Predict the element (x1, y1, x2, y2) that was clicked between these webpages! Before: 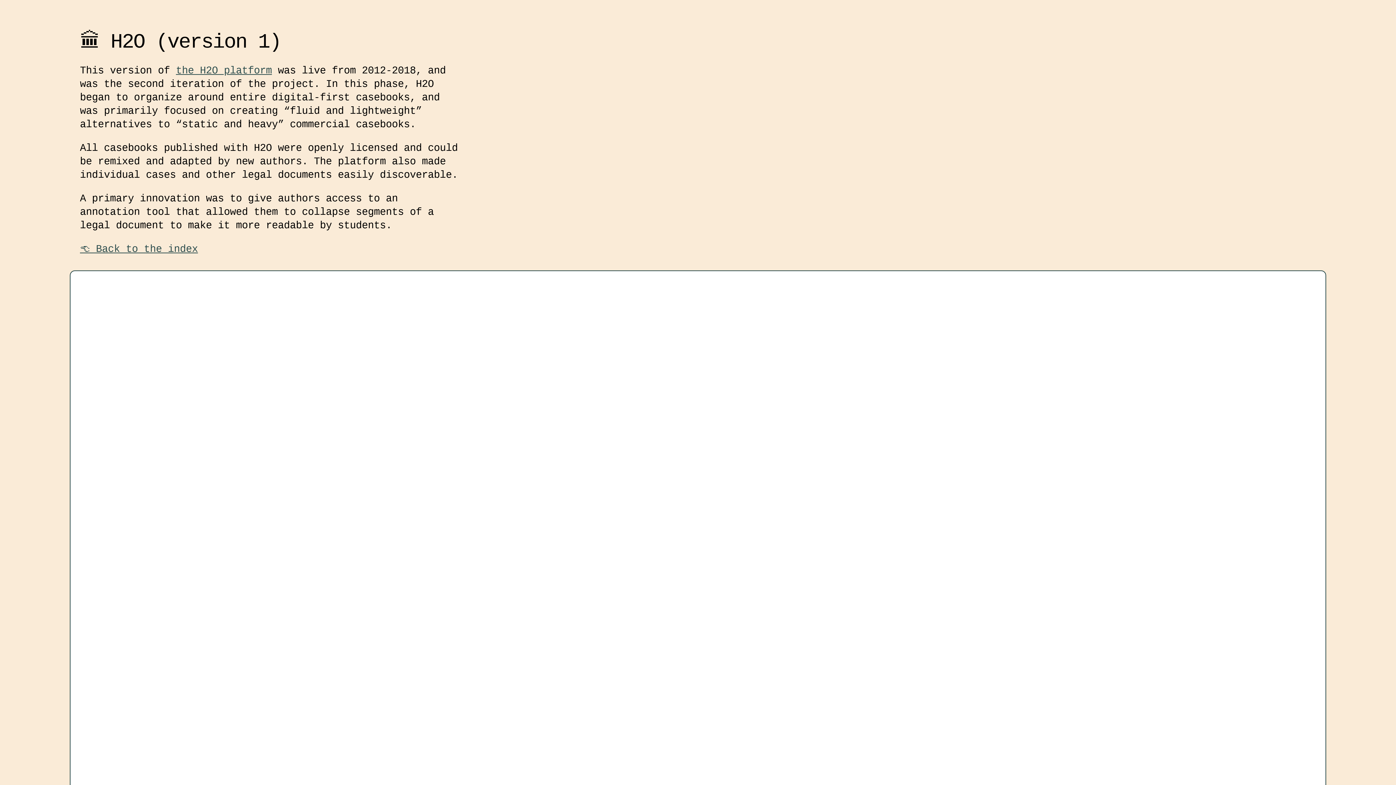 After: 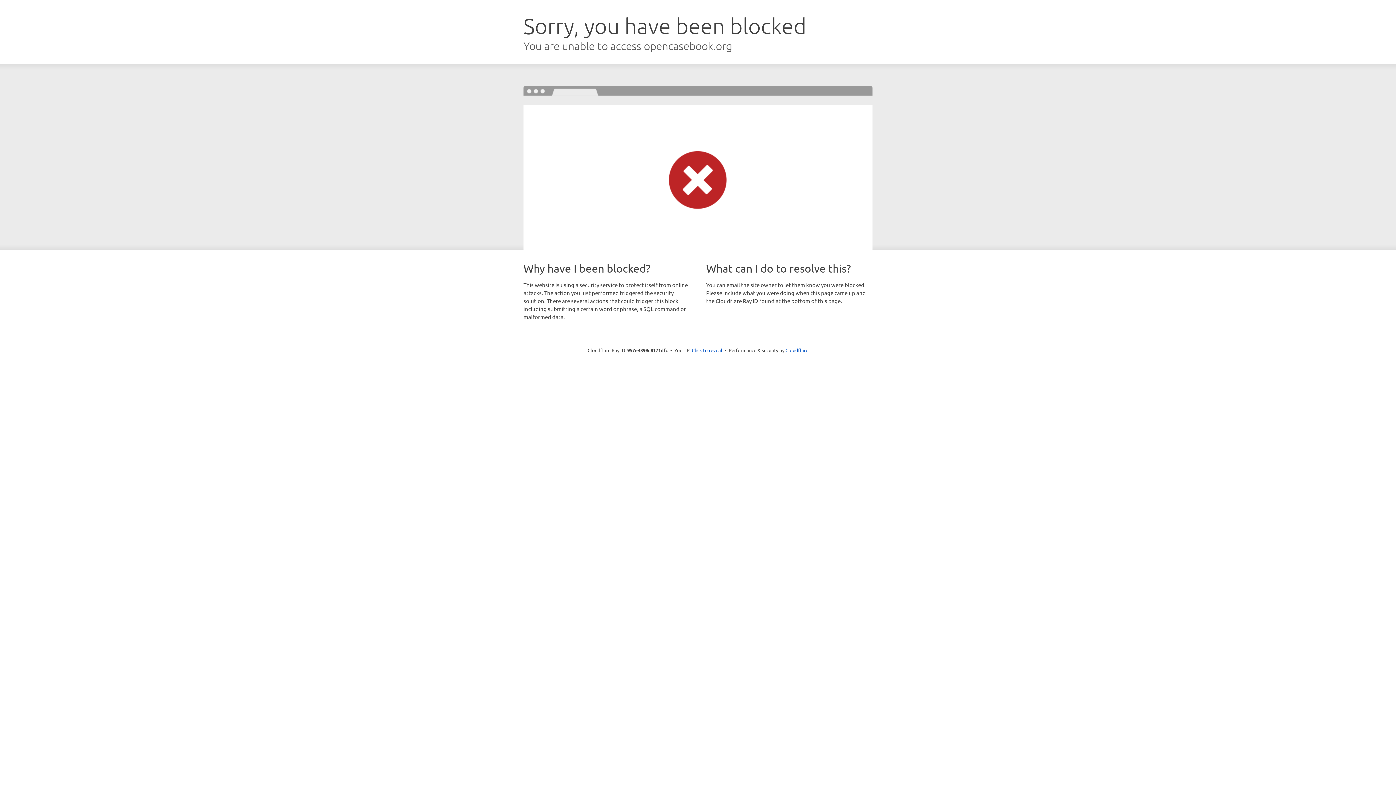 Action: label: the H2O platform bbox: (176, 64, 272, 76)